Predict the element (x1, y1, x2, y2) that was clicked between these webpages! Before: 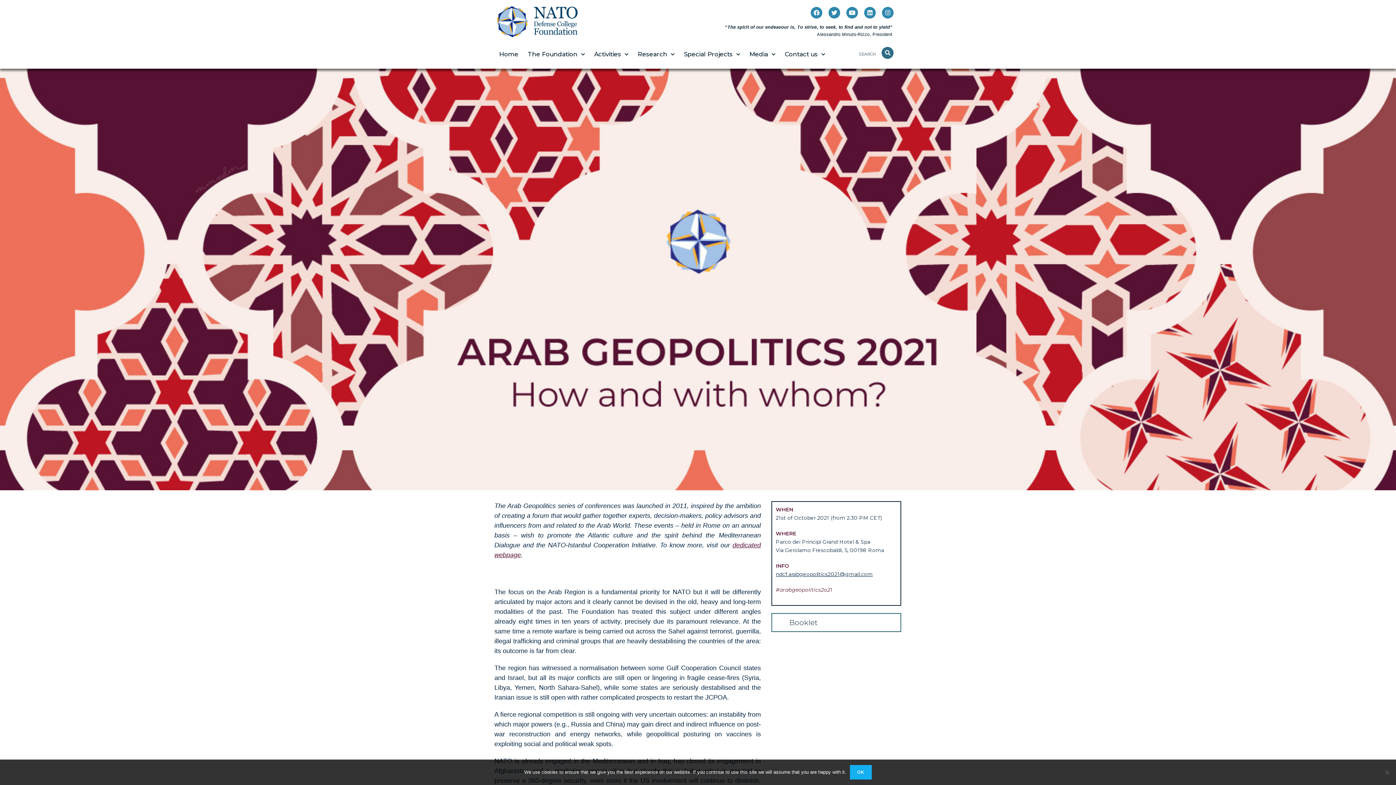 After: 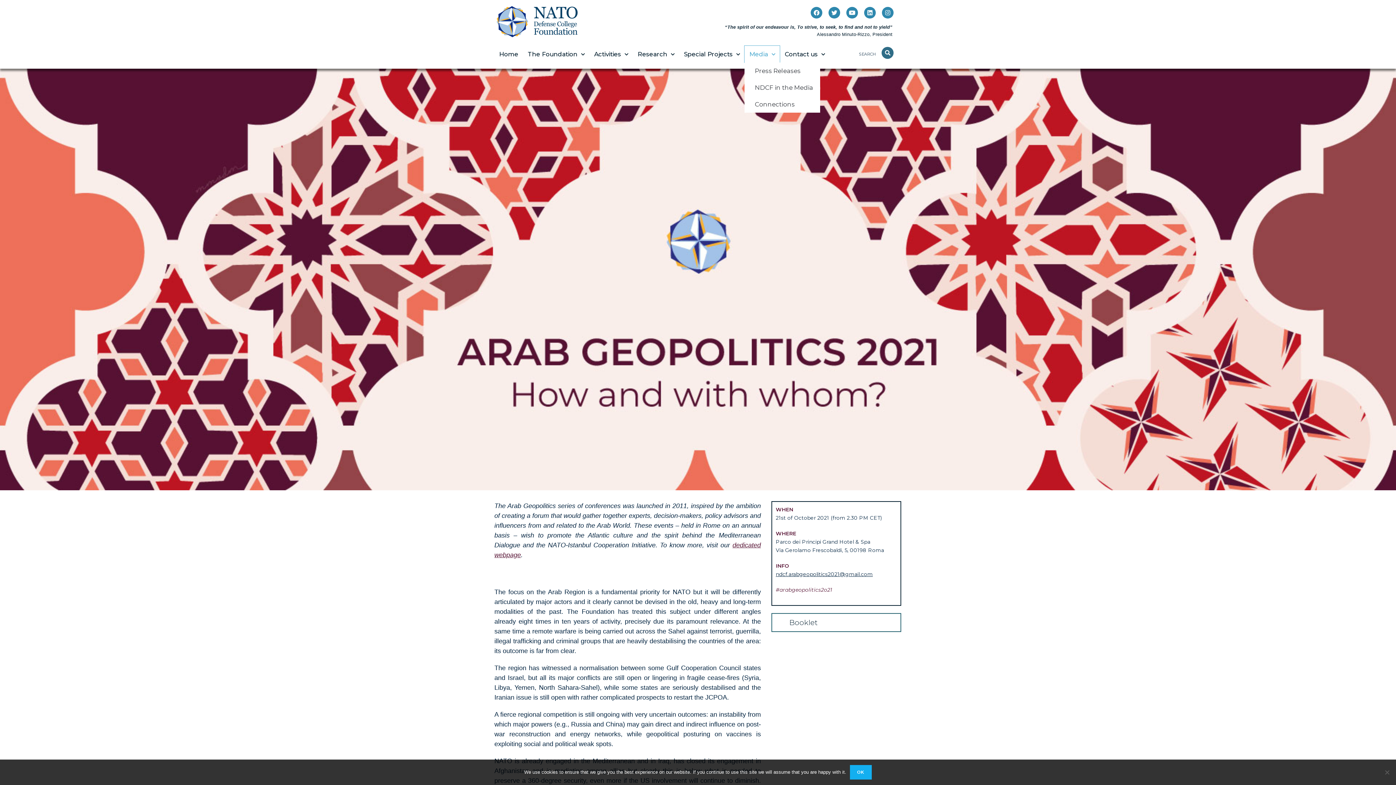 Action: bbox: (744, 45, 780, 62) label: Media